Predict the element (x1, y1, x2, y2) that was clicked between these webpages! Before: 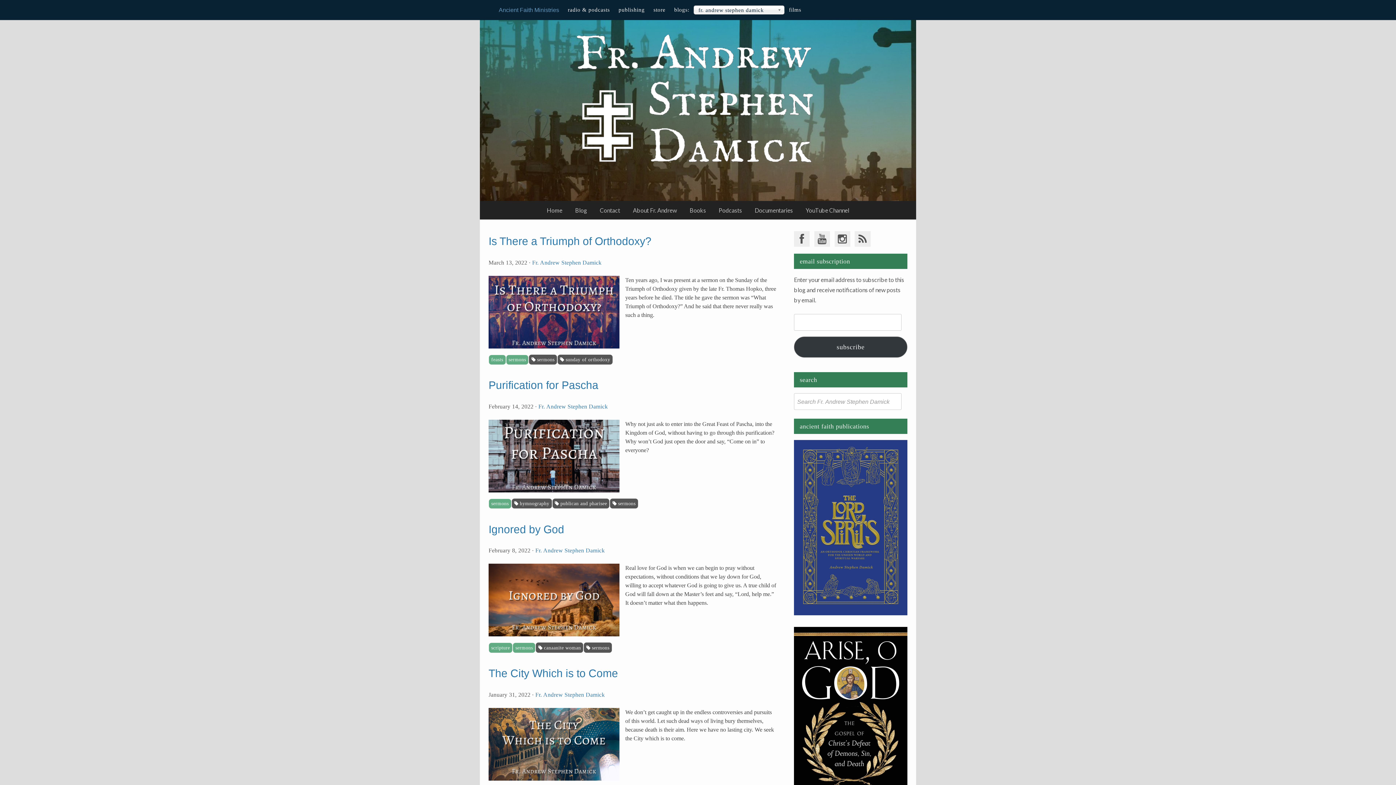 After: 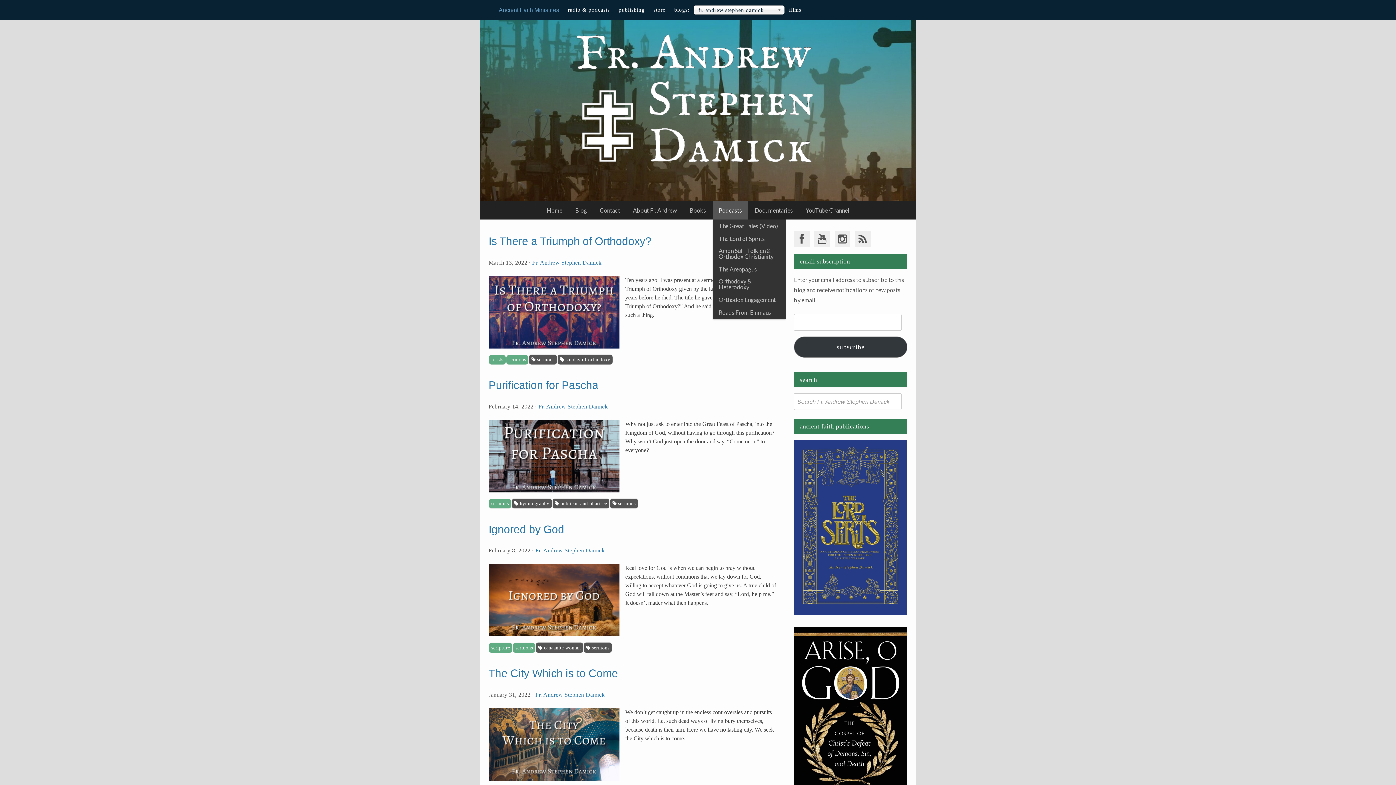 Action: label: Podcasts bbox: (713, 201, 748, 219)